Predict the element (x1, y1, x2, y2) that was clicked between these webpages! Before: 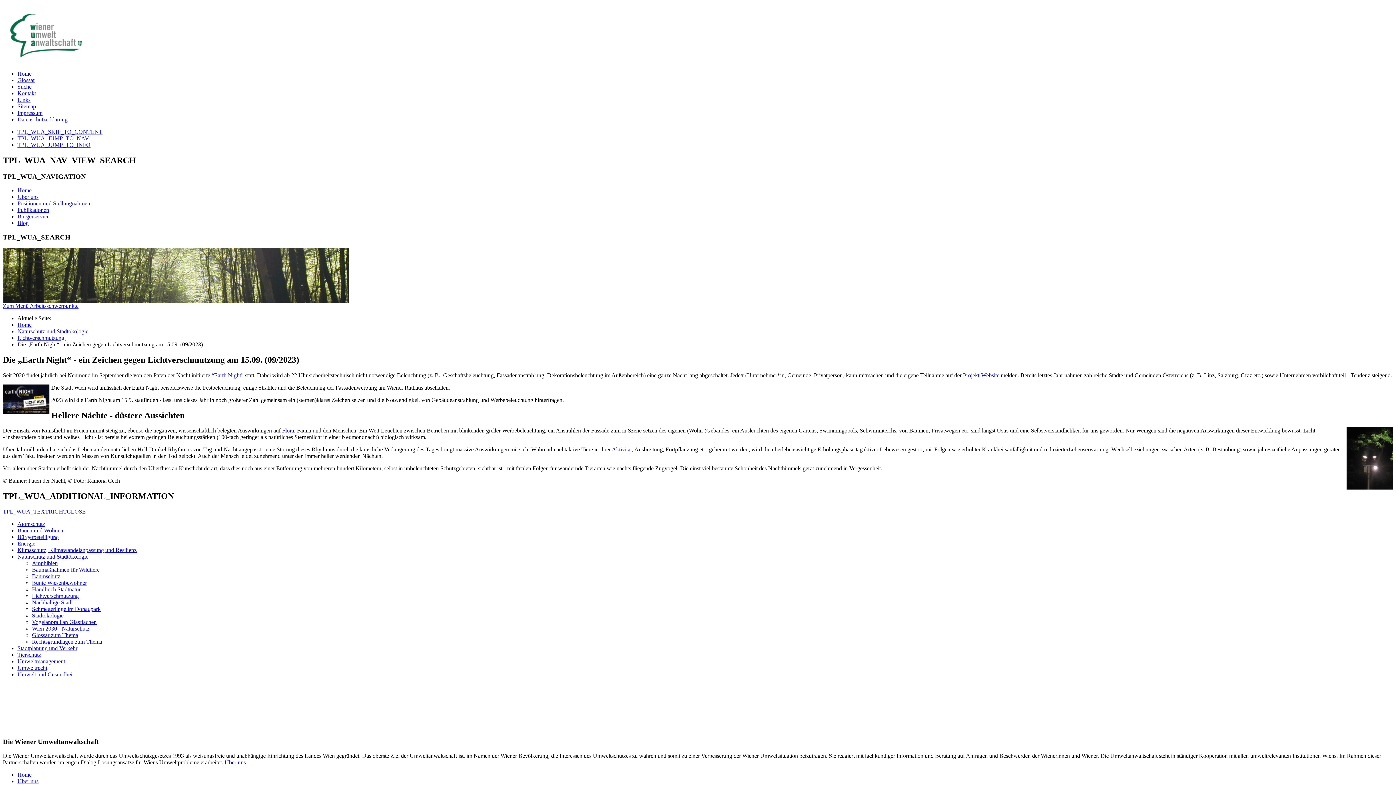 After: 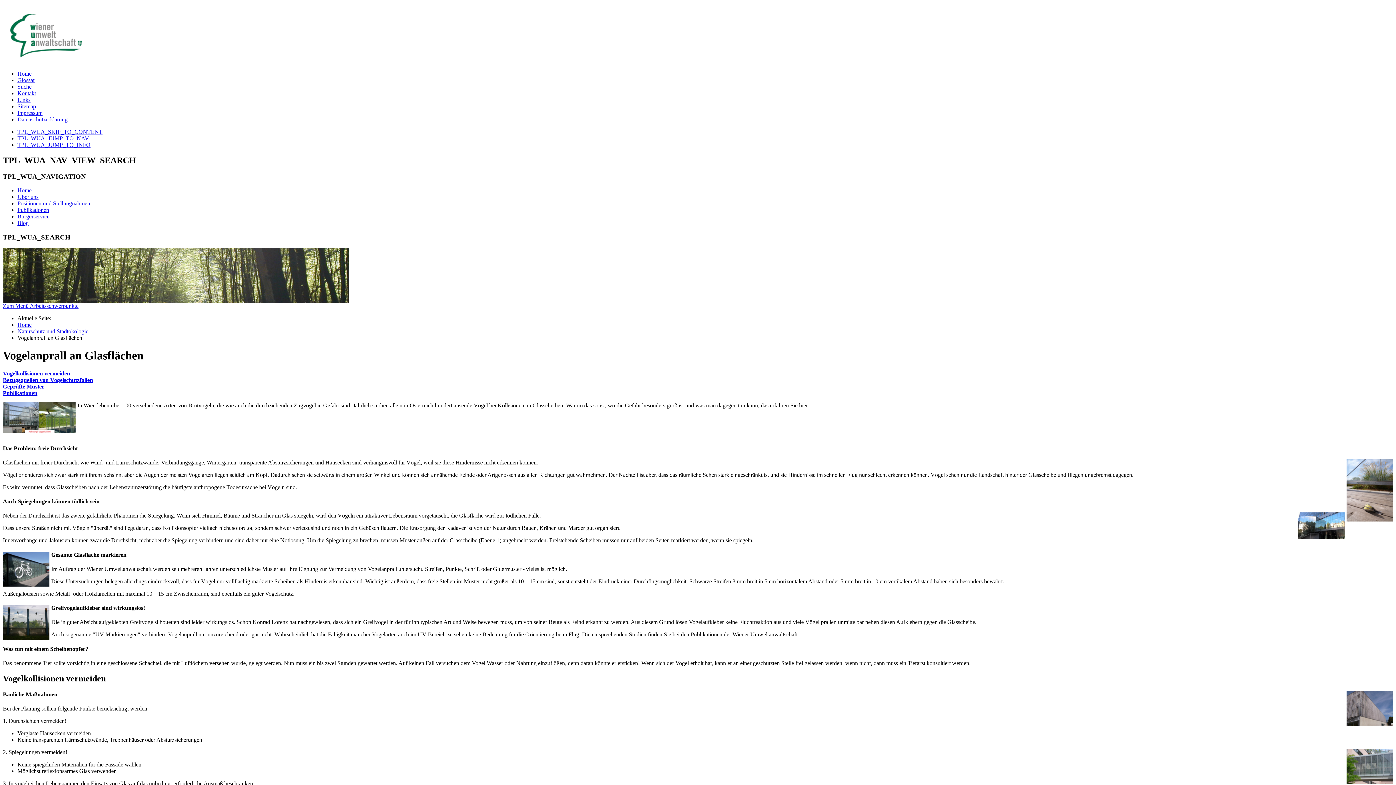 Action: label: Vogelanprall an Glasflächen bbox: (32, 619, 96, 625)